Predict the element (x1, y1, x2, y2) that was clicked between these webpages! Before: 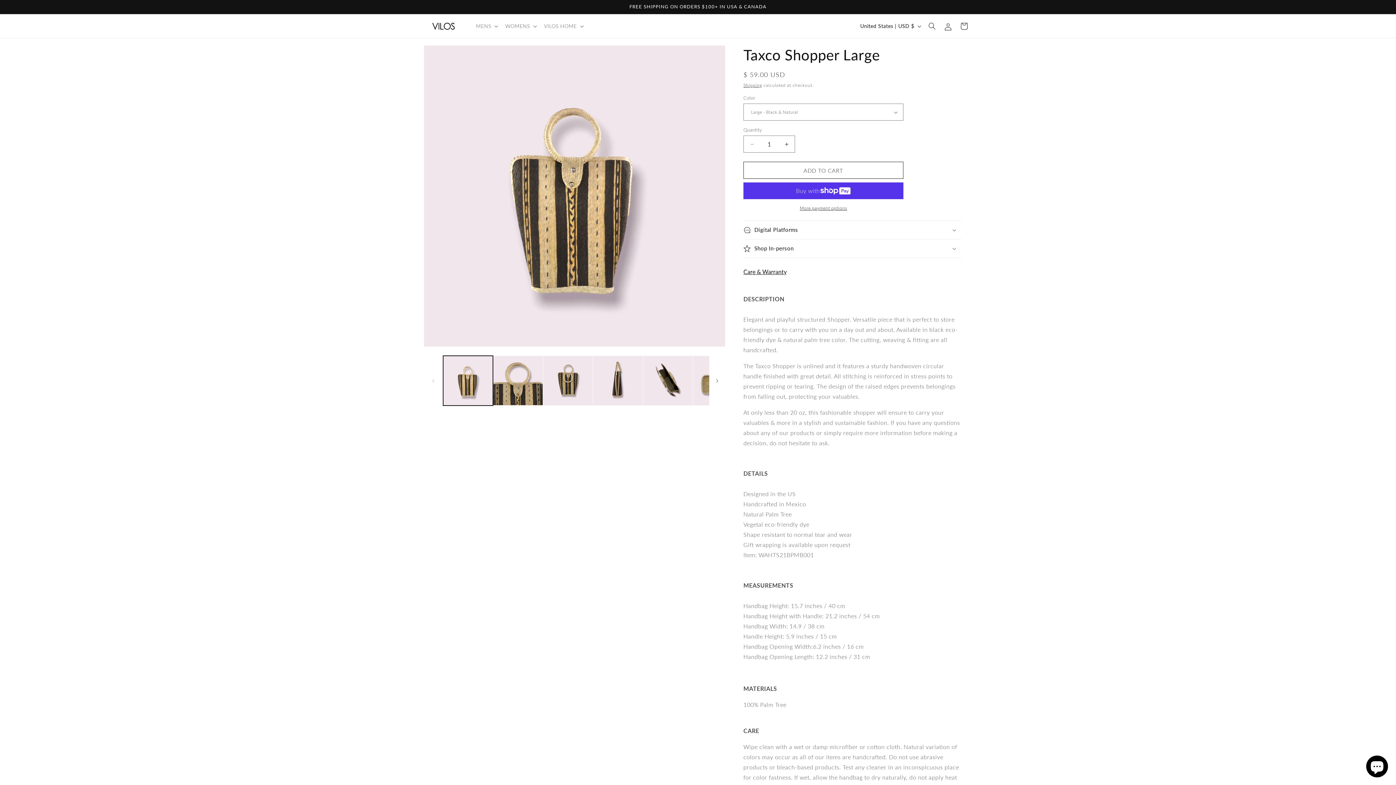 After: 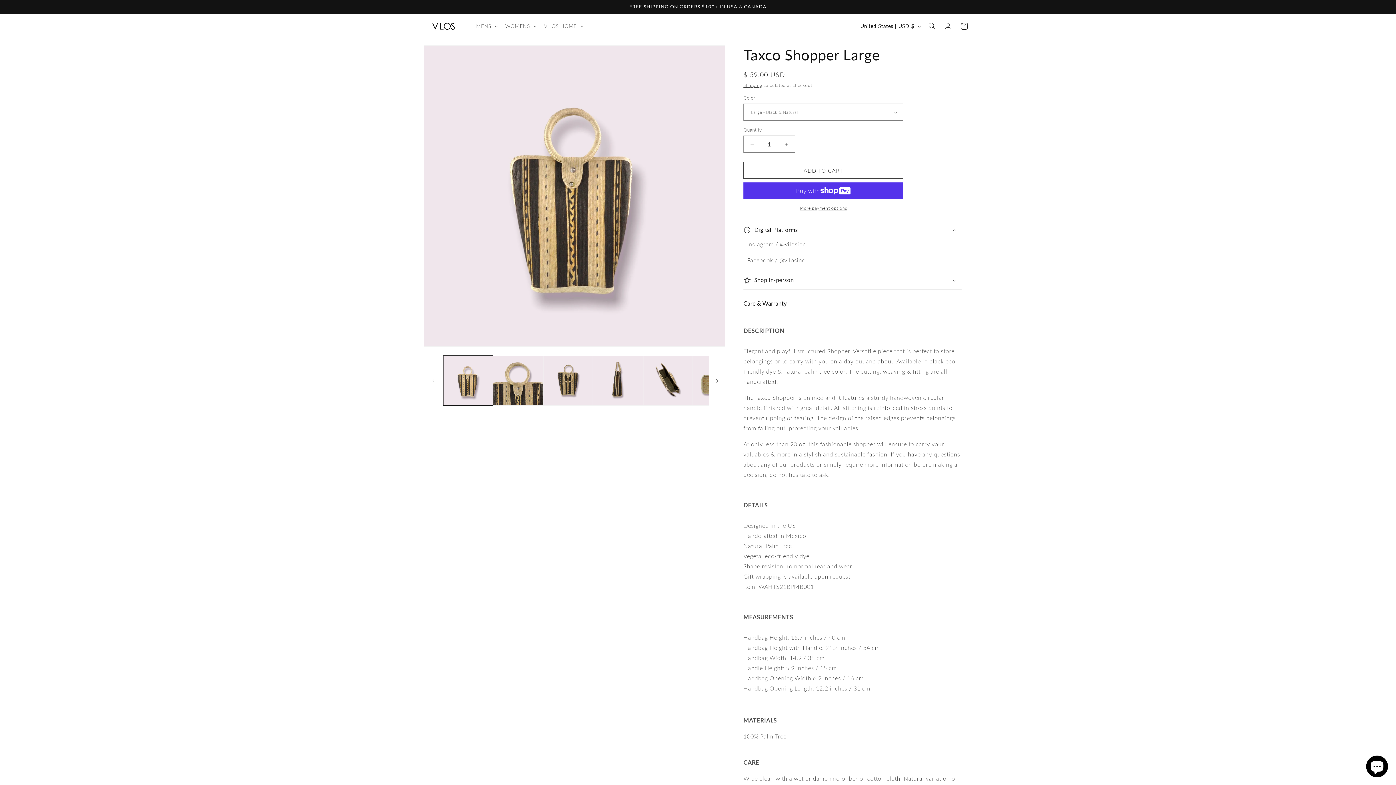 Action: bbox: (743, 221, 961, 239) label: Digital Platforms